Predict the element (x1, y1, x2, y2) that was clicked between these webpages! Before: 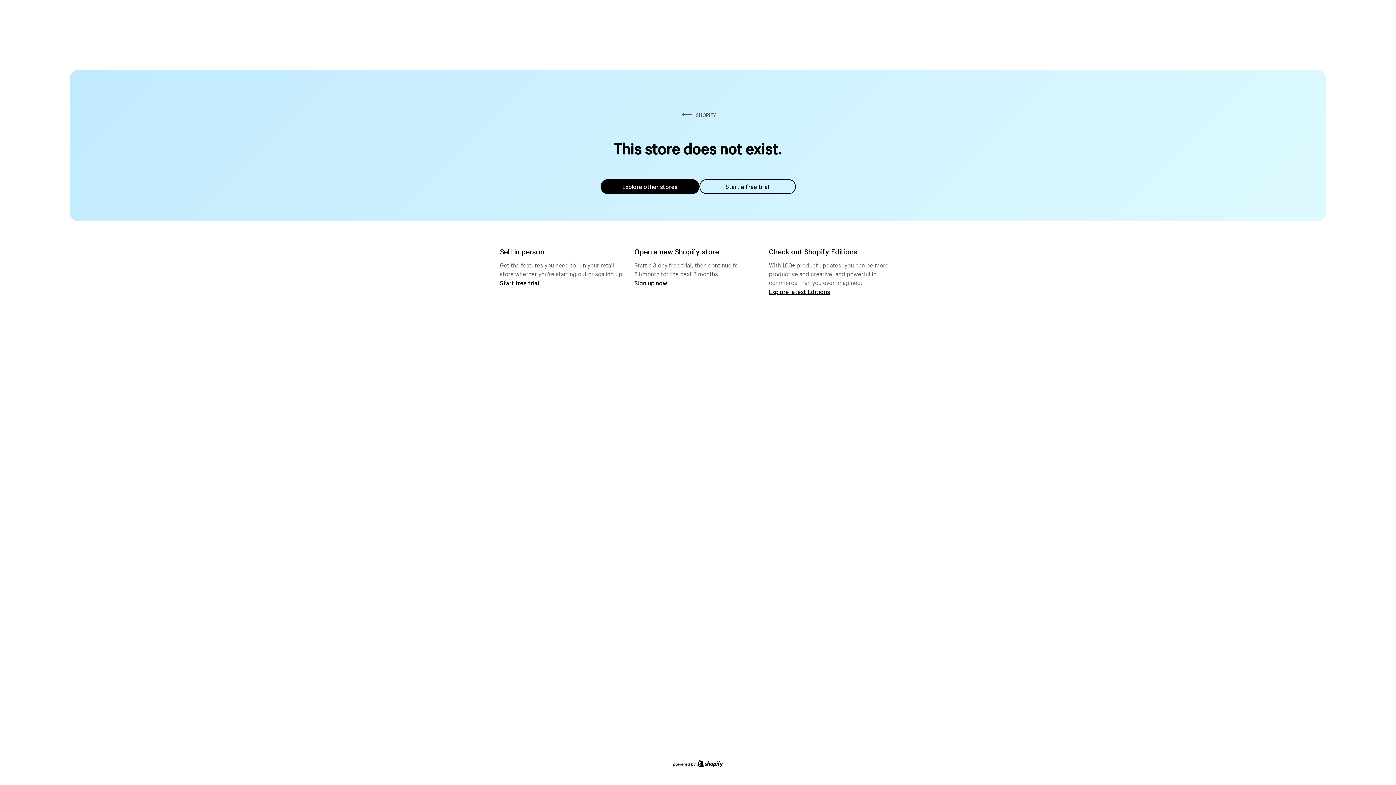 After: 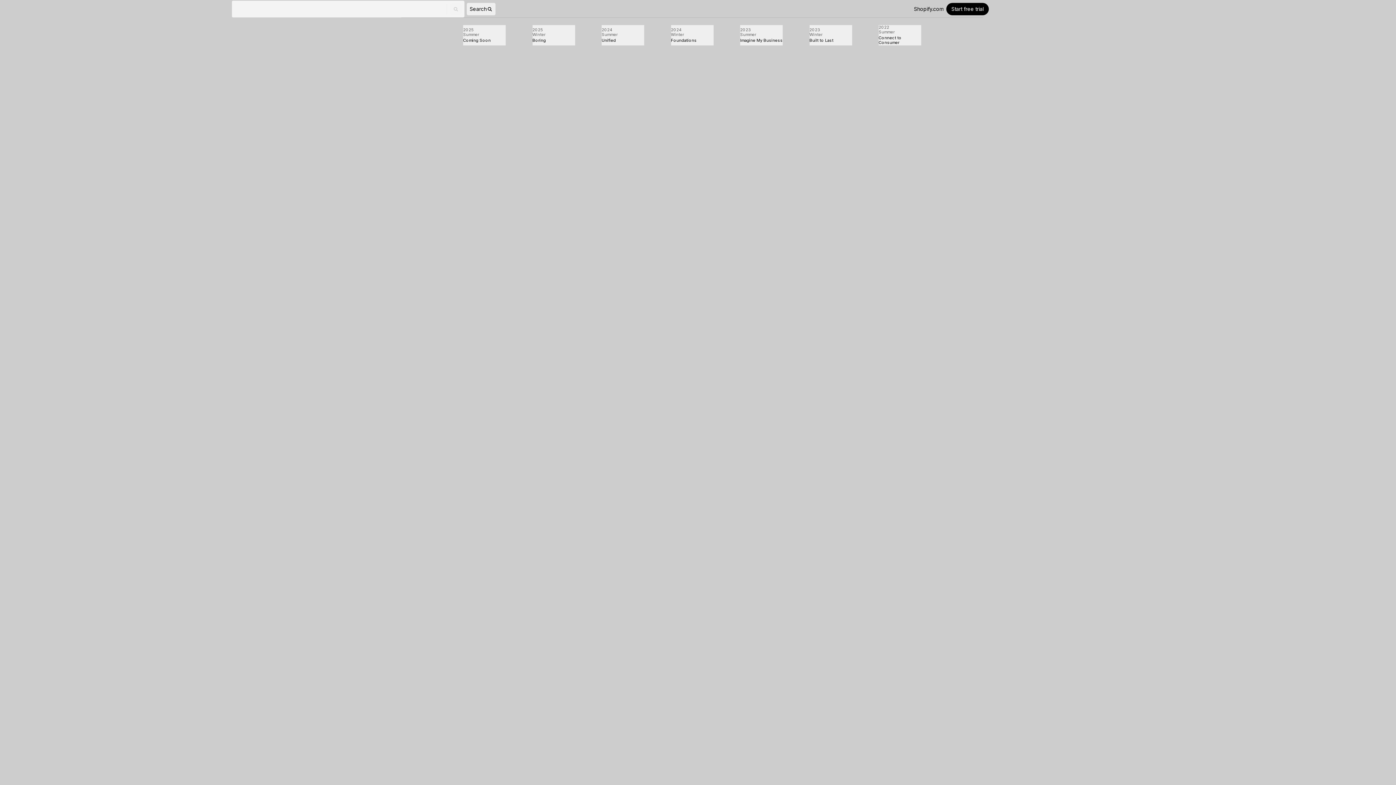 Action: bbox: (769, 287, 830, 295) label: Explore latest Editions